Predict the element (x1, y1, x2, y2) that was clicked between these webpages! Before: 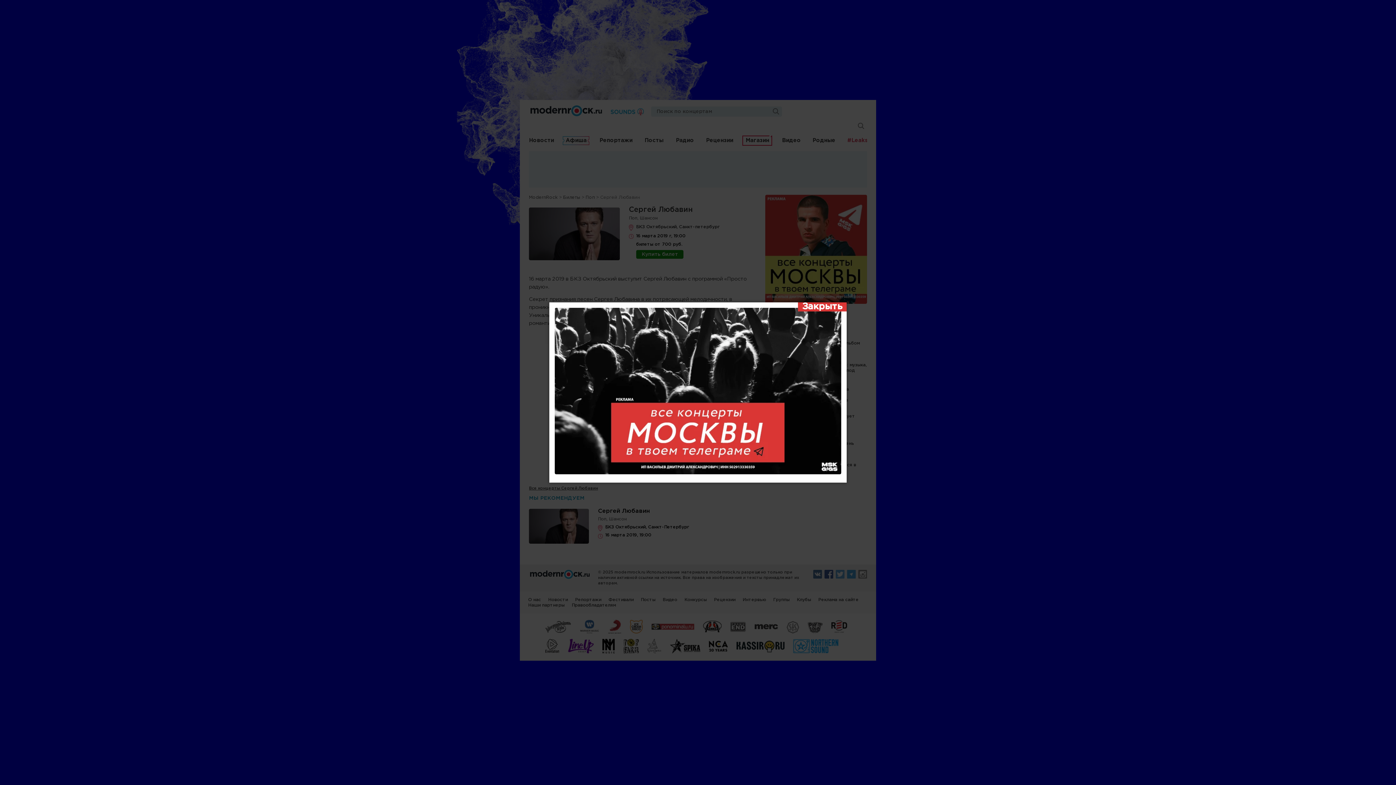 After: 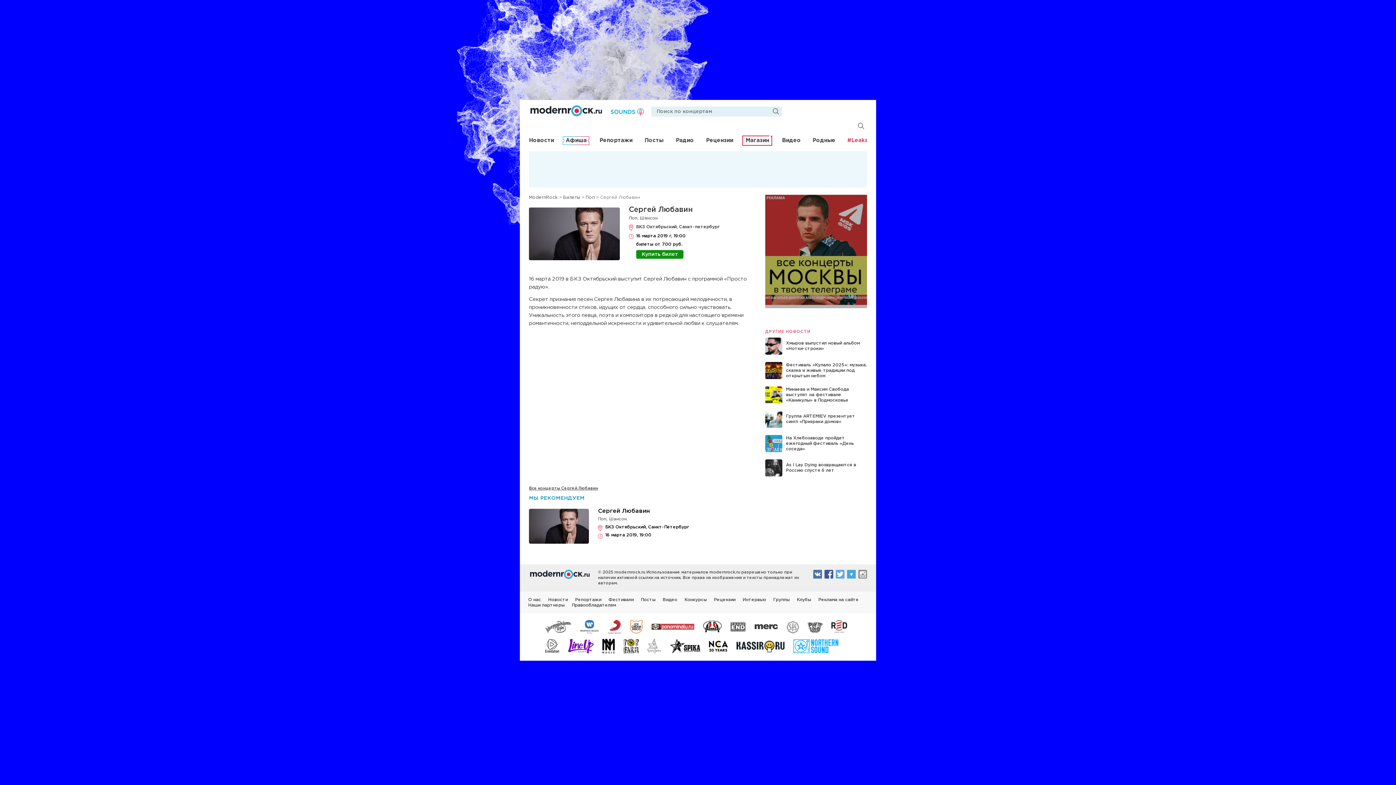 Action: label: Закрыть bbox: (798, 302, 846, 311)